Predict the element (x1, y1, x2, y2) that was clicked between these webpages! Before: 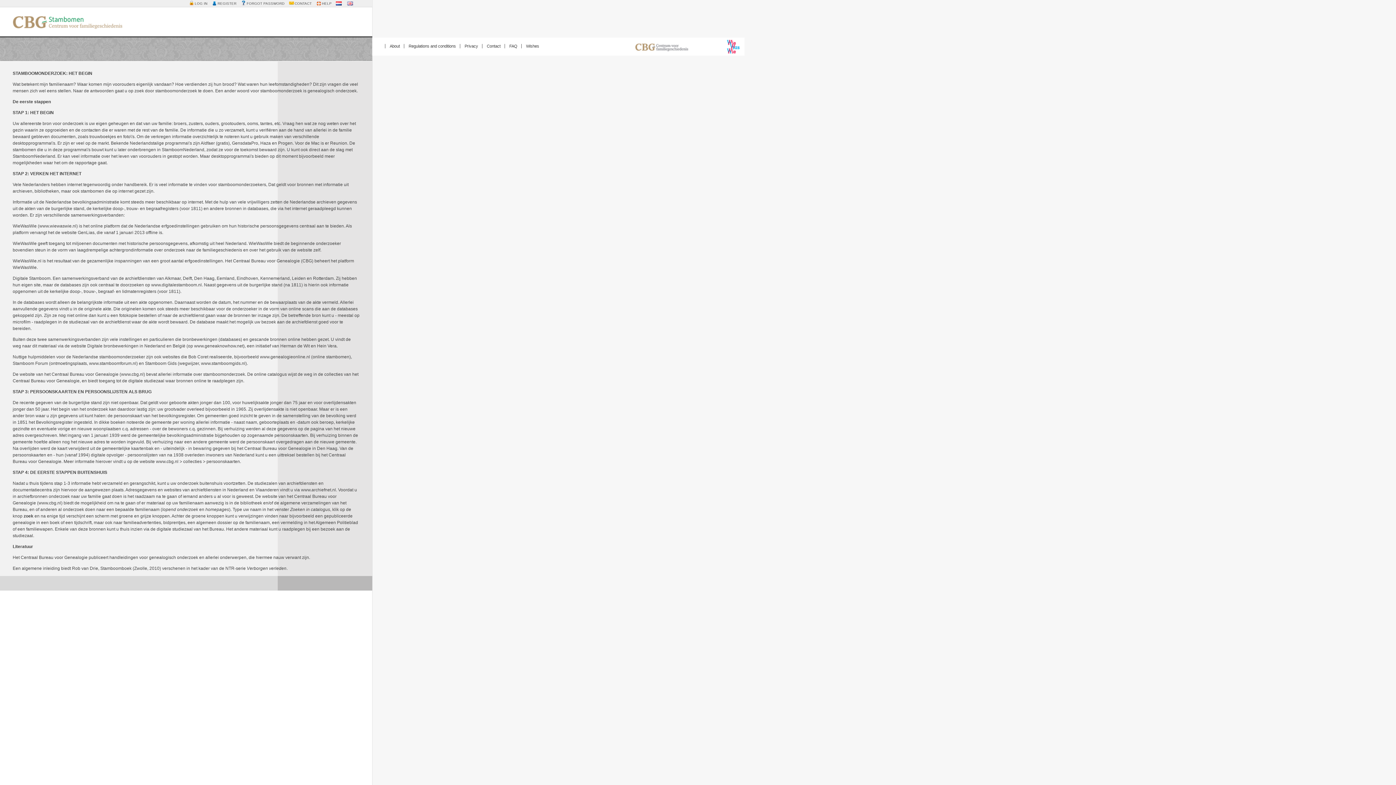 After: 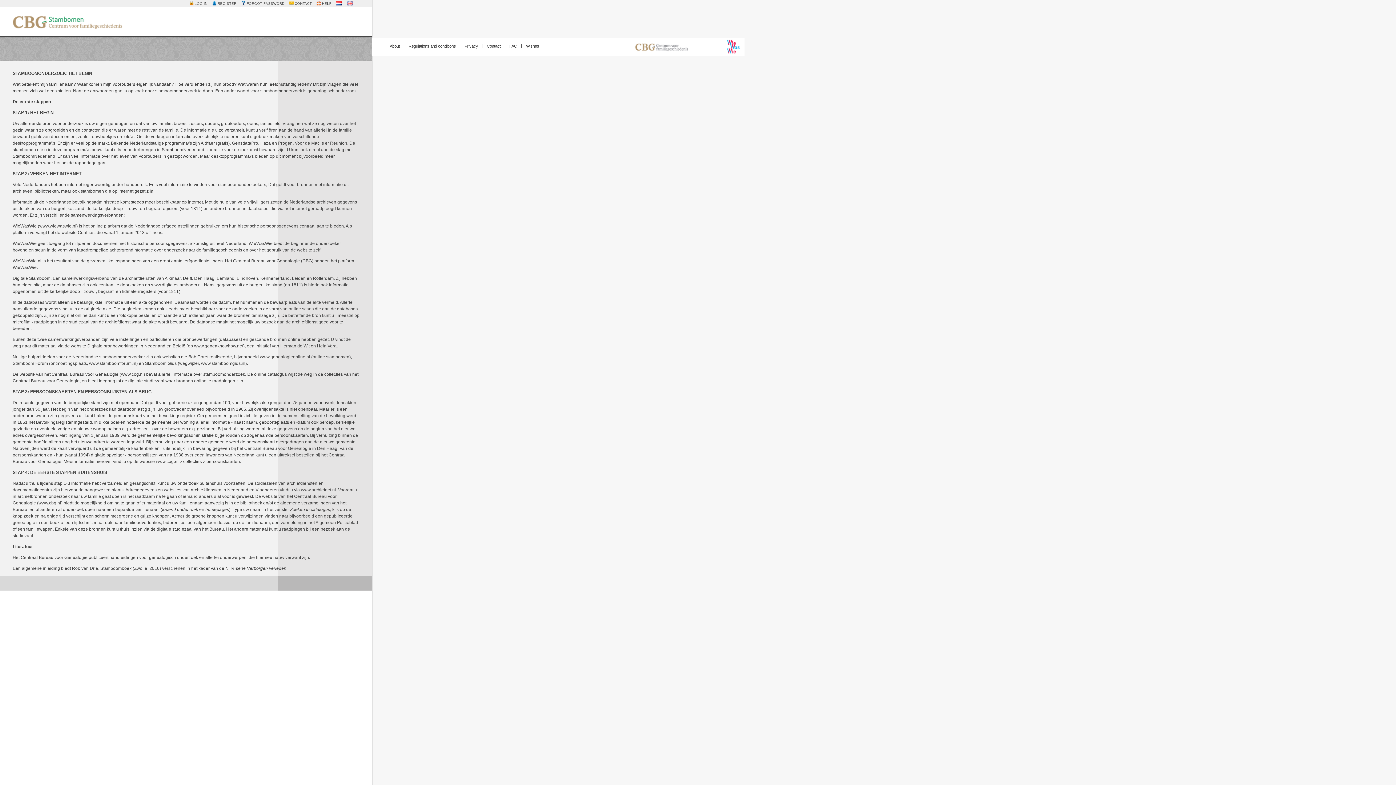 Action: label:   bbox: (347, 0, 357, 6)